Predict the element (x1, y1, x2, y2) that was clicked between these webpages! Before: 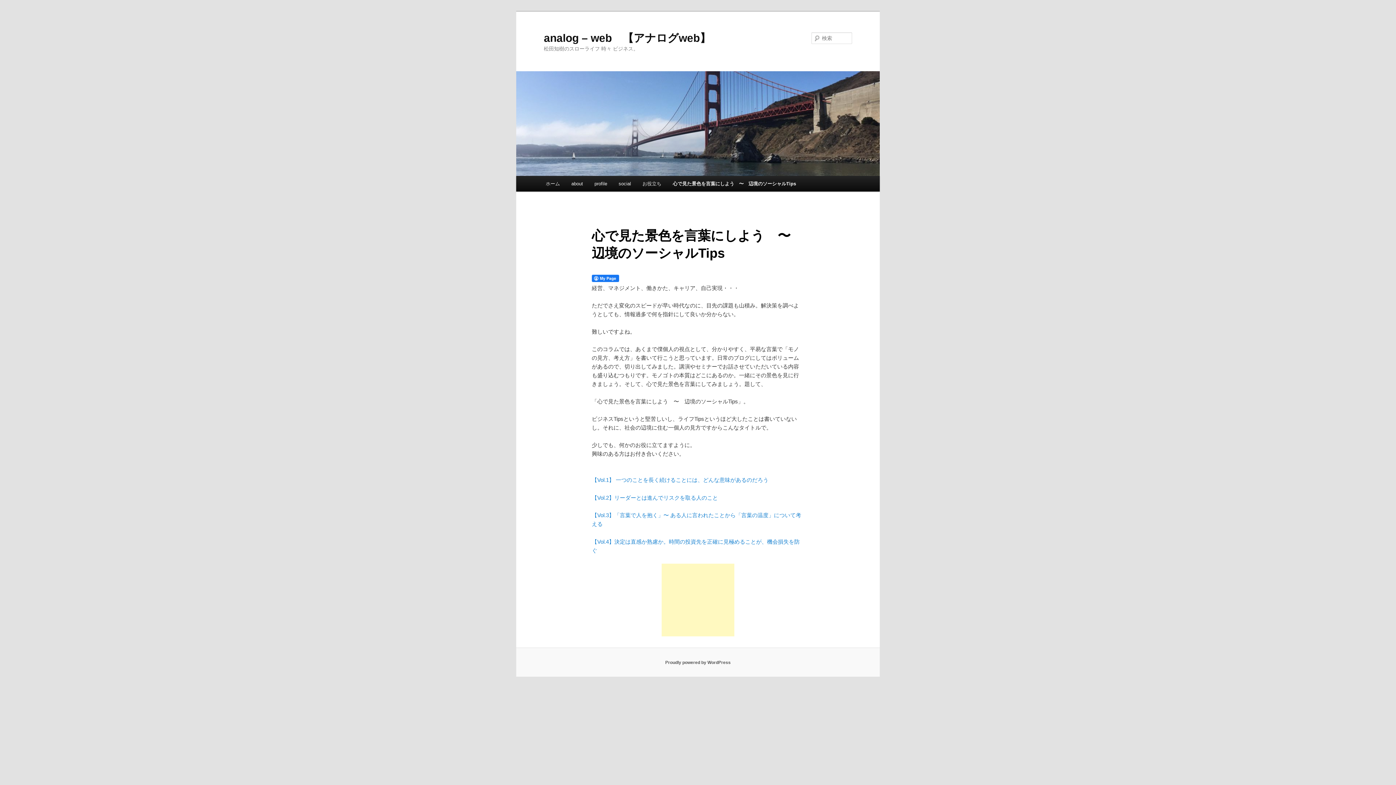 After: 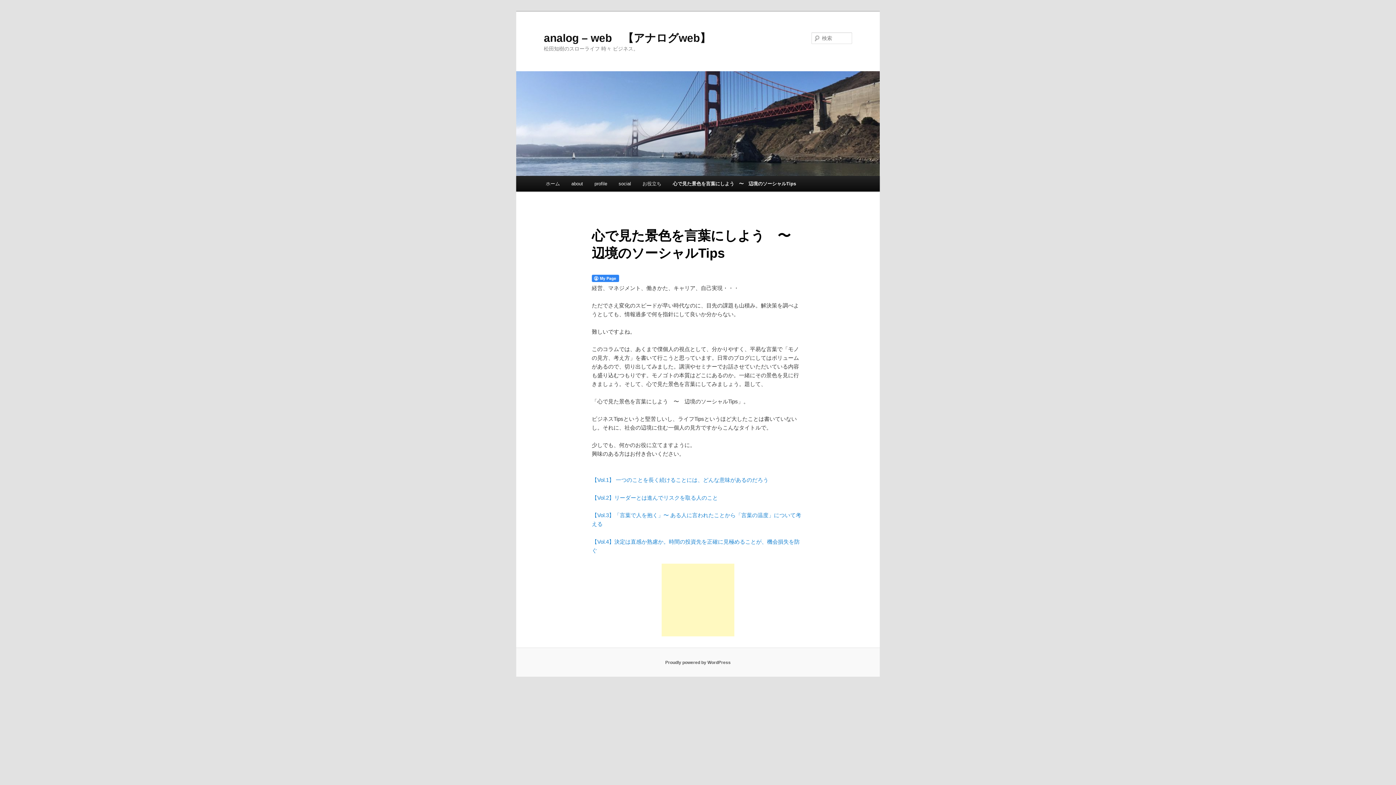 Action: bbox: (591, 274, 619, 282)